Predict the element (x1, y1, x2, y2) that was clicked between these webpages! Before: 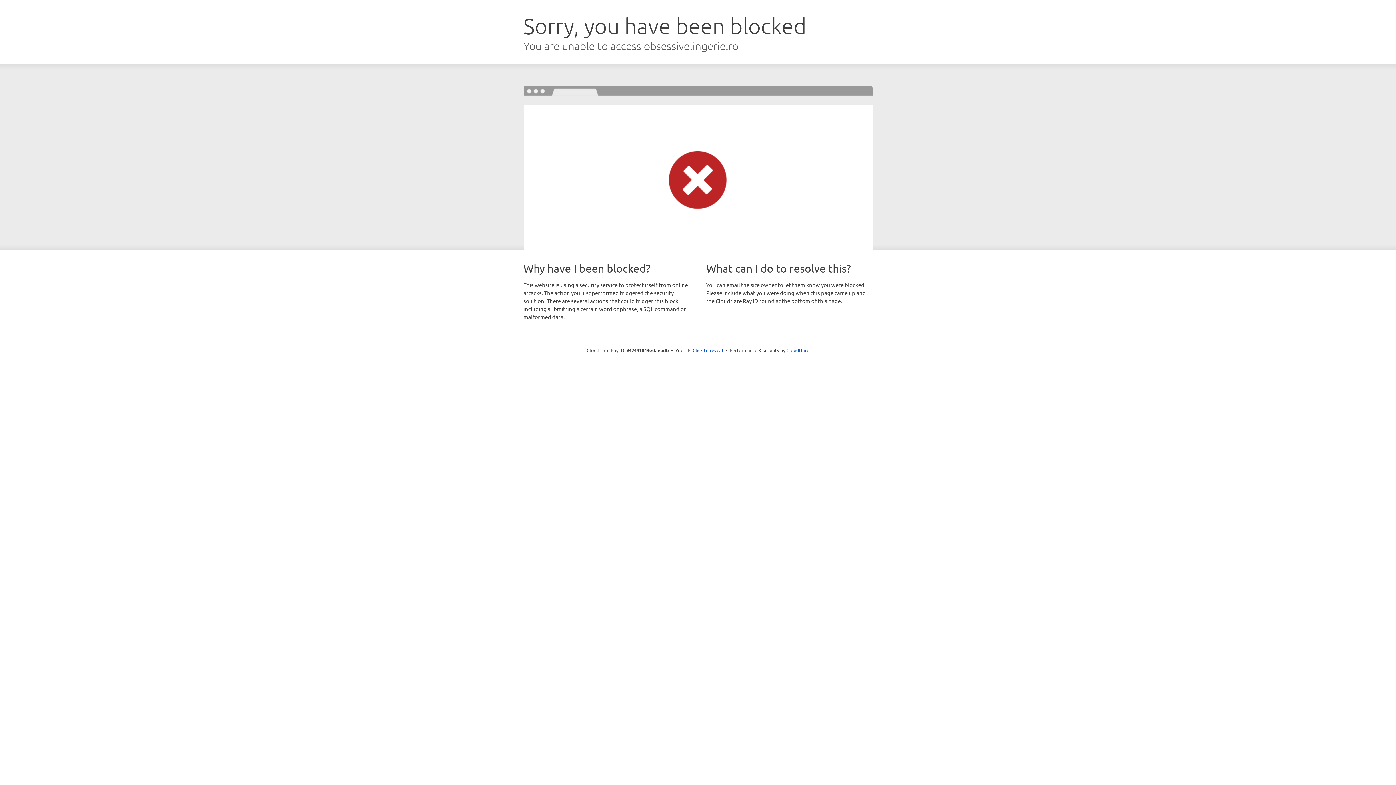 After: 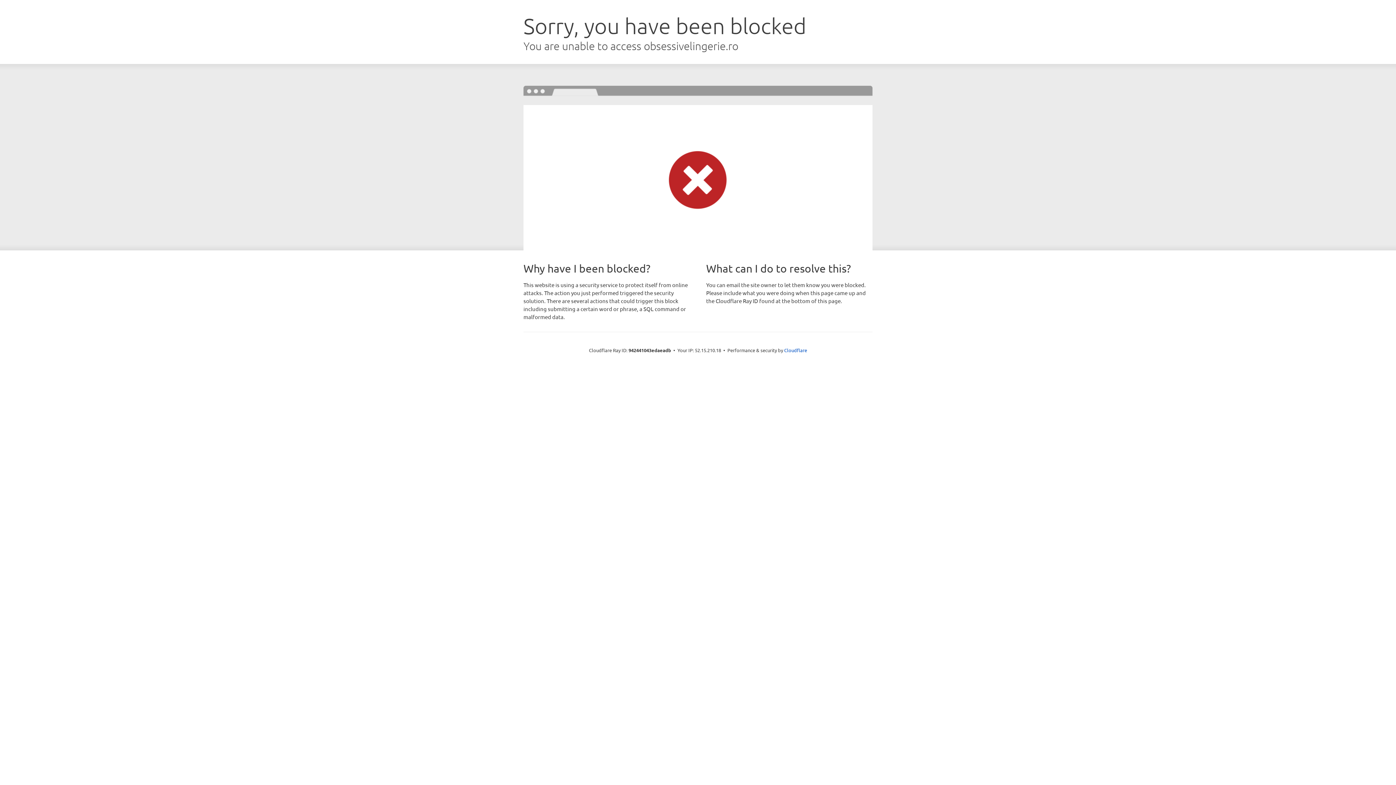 Action: label: Click to reveal bbox: (692, 346, 723, 353)